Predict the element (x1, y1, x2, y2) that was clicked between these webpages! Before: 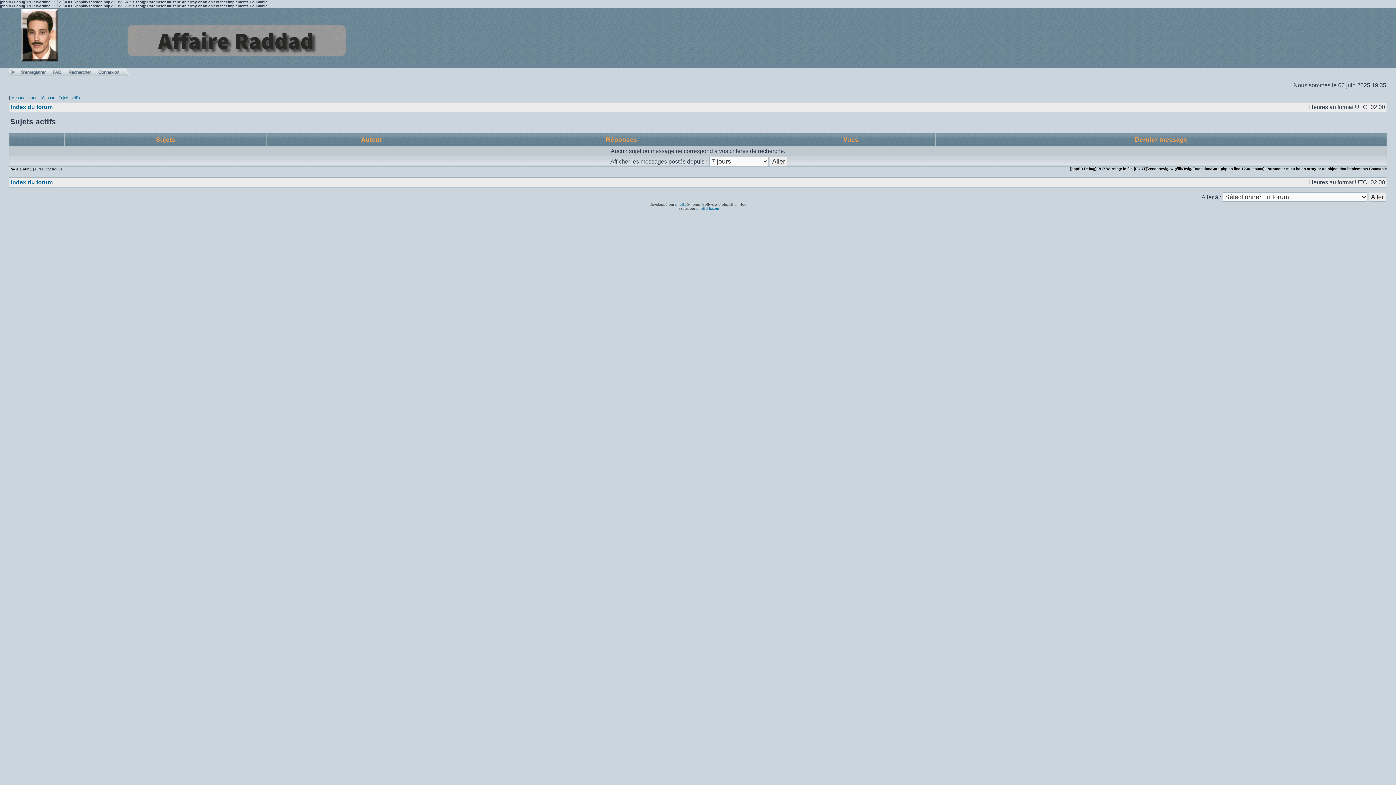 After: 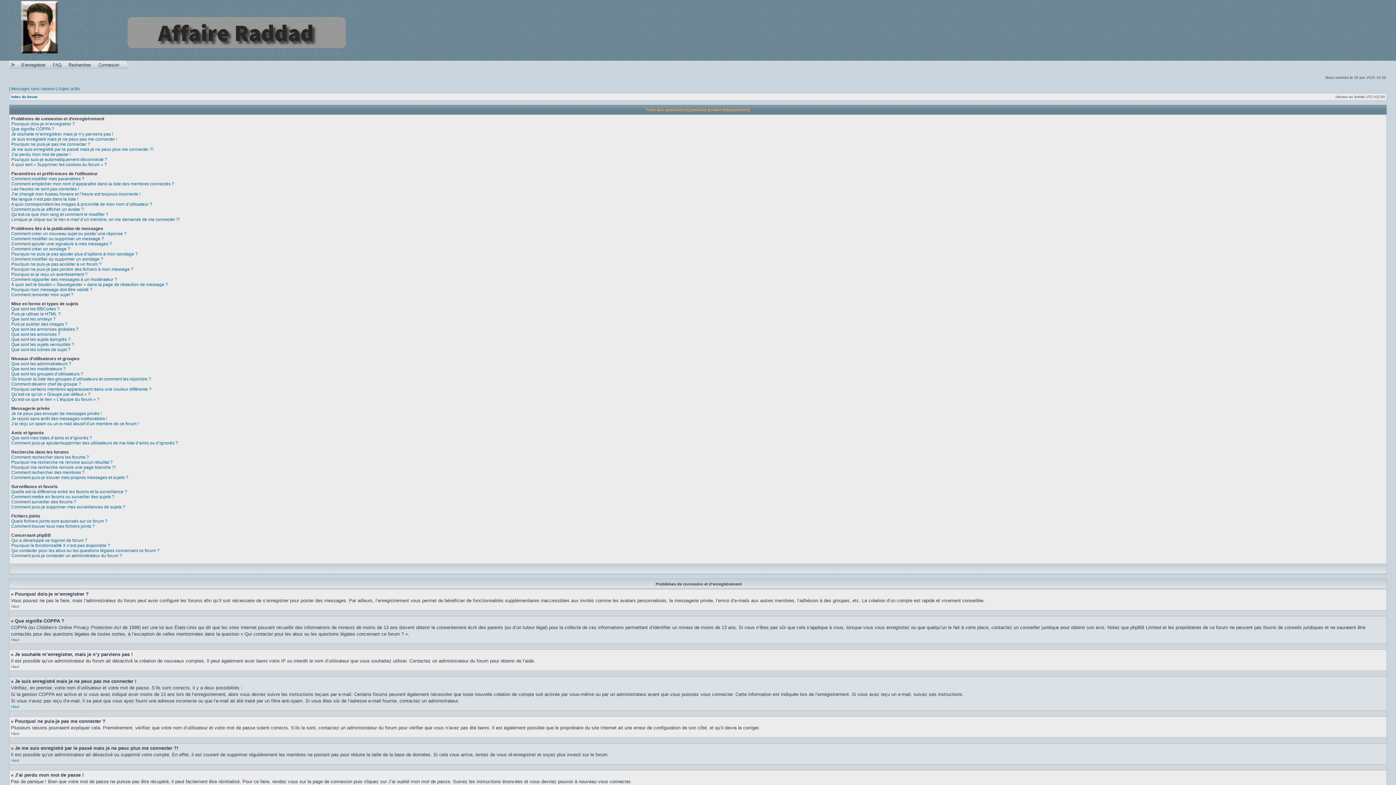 Action: bbox: (49, 73, 65, 77)